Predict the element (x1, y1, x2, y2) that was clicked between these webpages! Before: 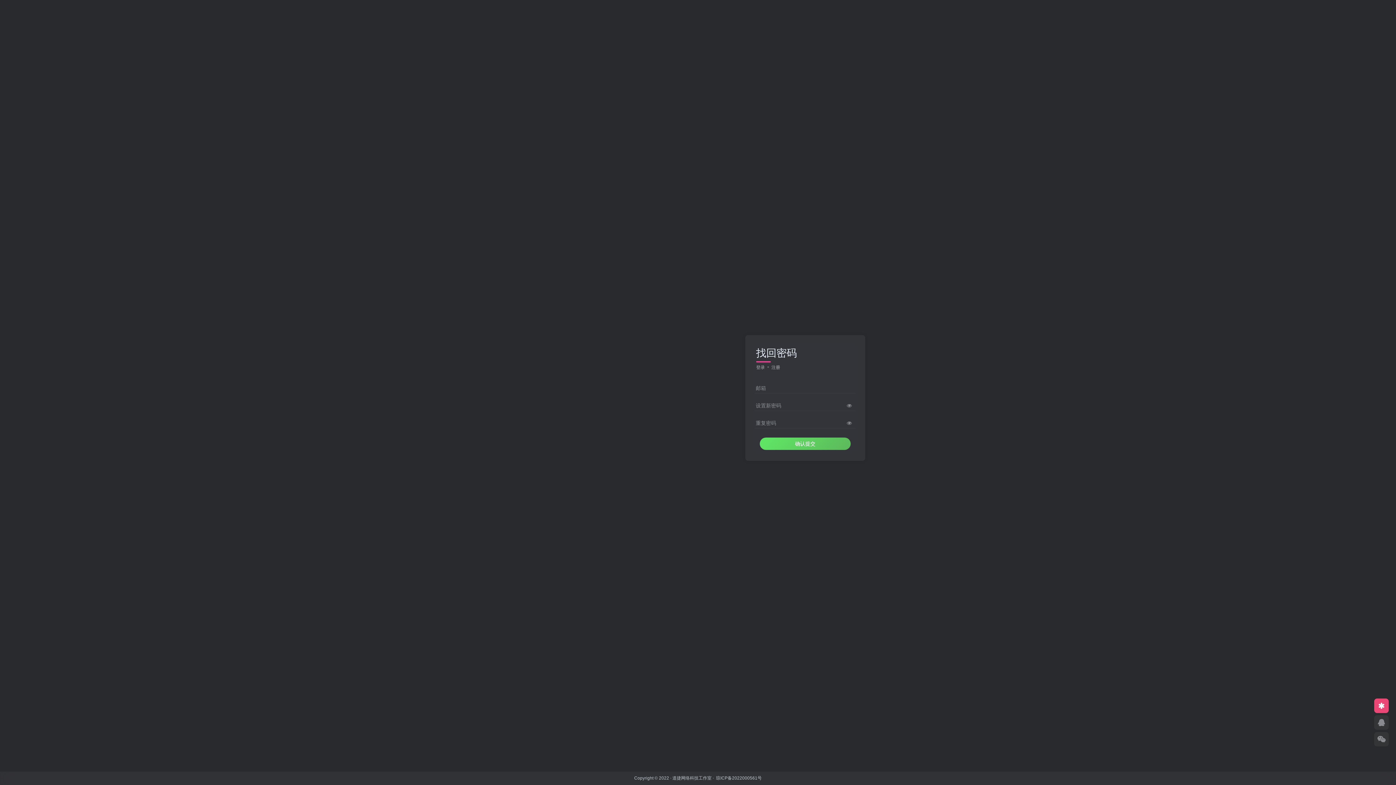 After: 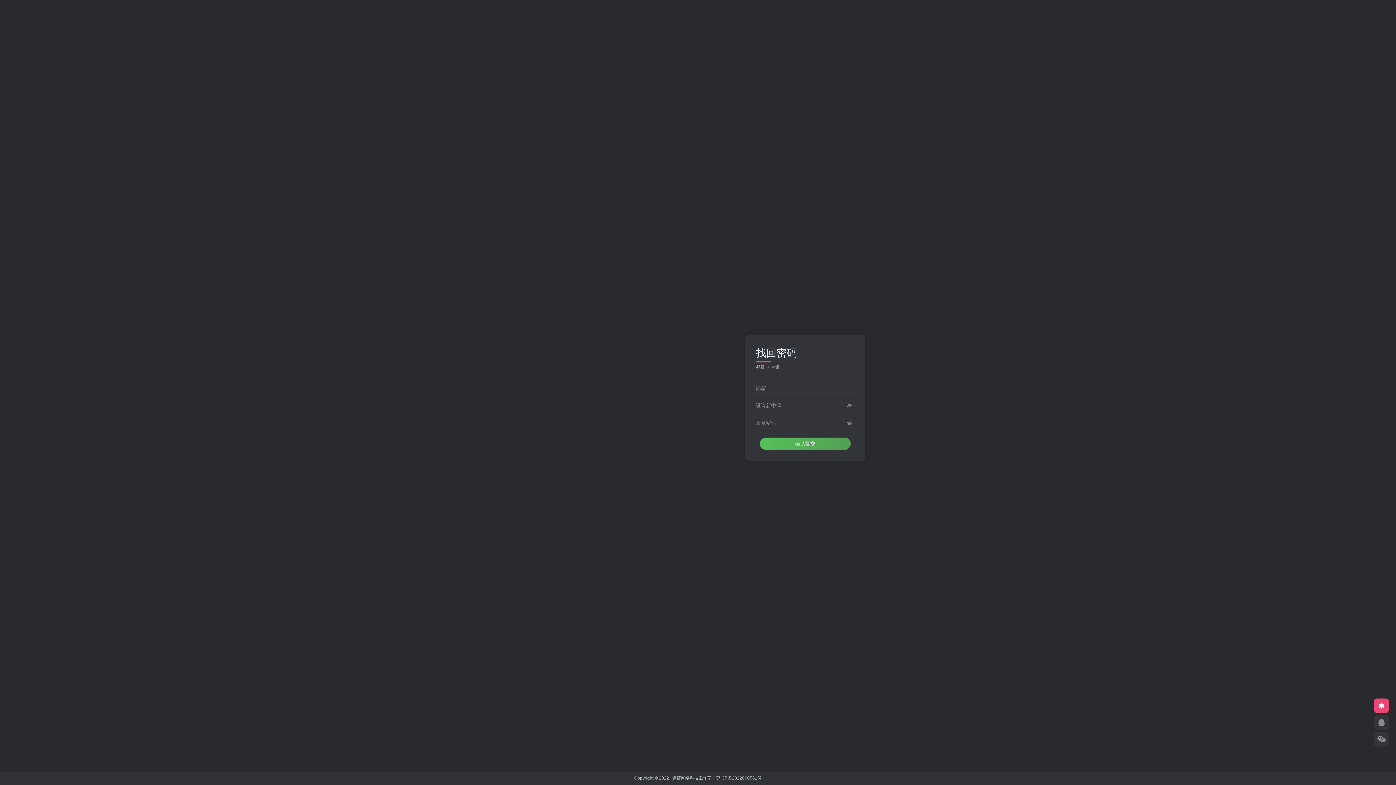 Action: bbox: (760, 437, 850, 450) label: 确认提交